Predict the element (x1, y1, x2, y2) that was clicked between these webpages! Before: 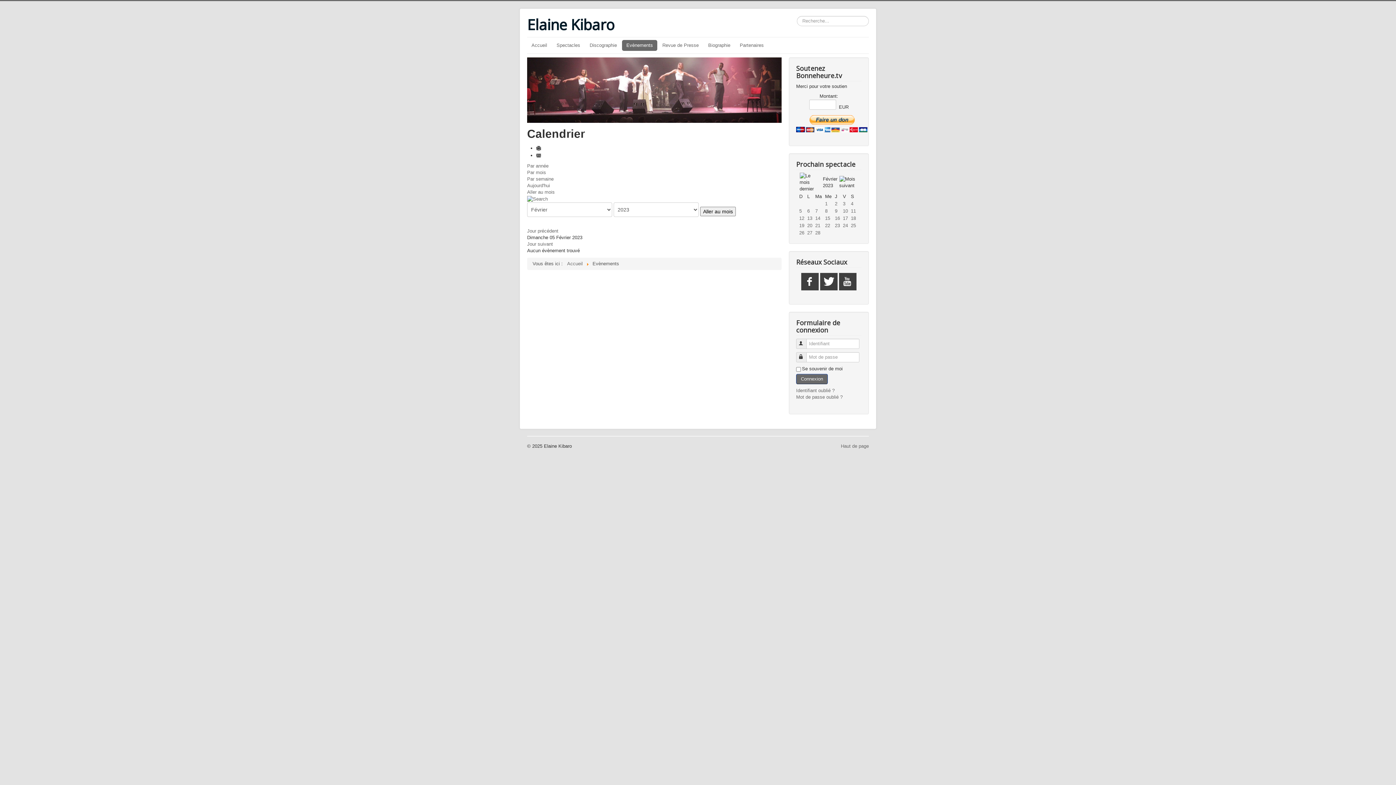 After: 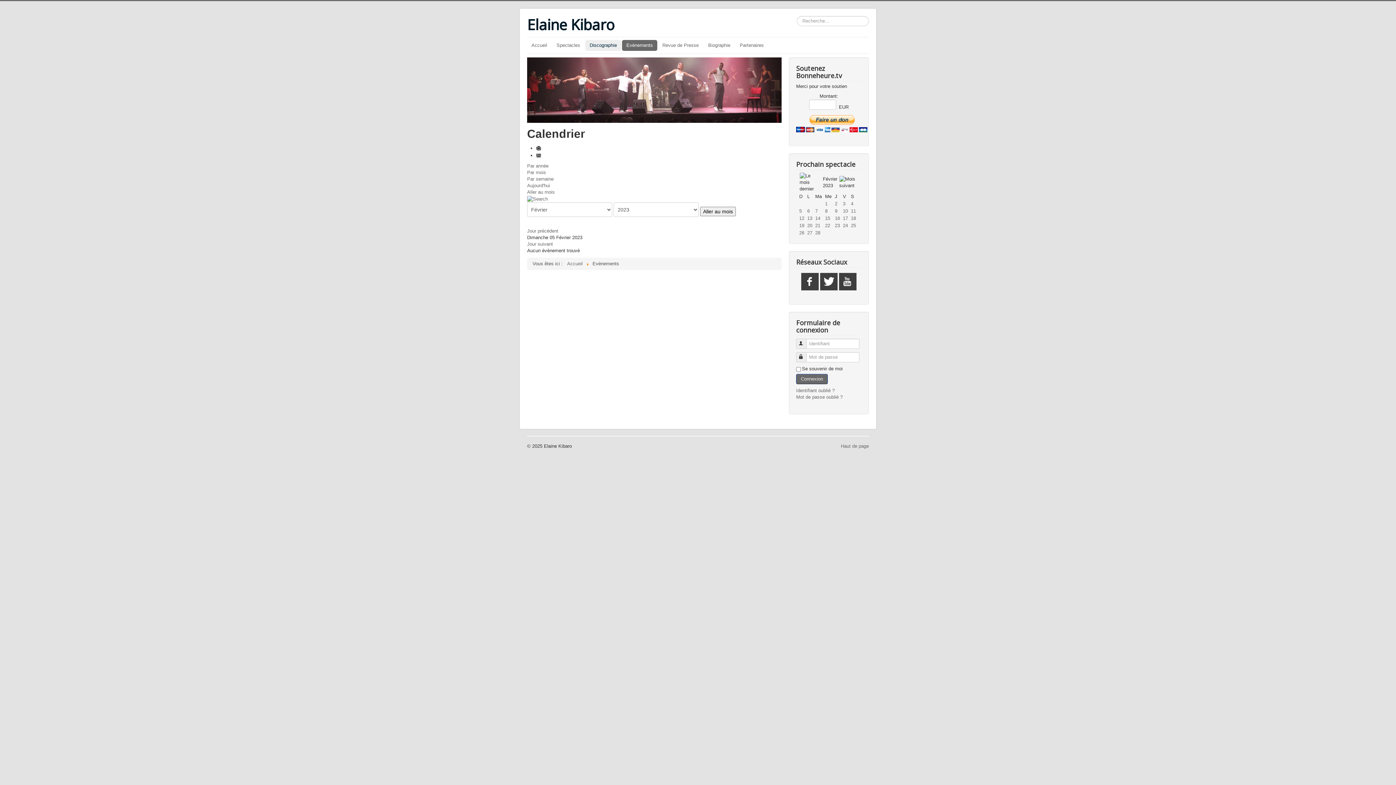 Action: bbox: (585, 40, 621, 50) label: Discographie